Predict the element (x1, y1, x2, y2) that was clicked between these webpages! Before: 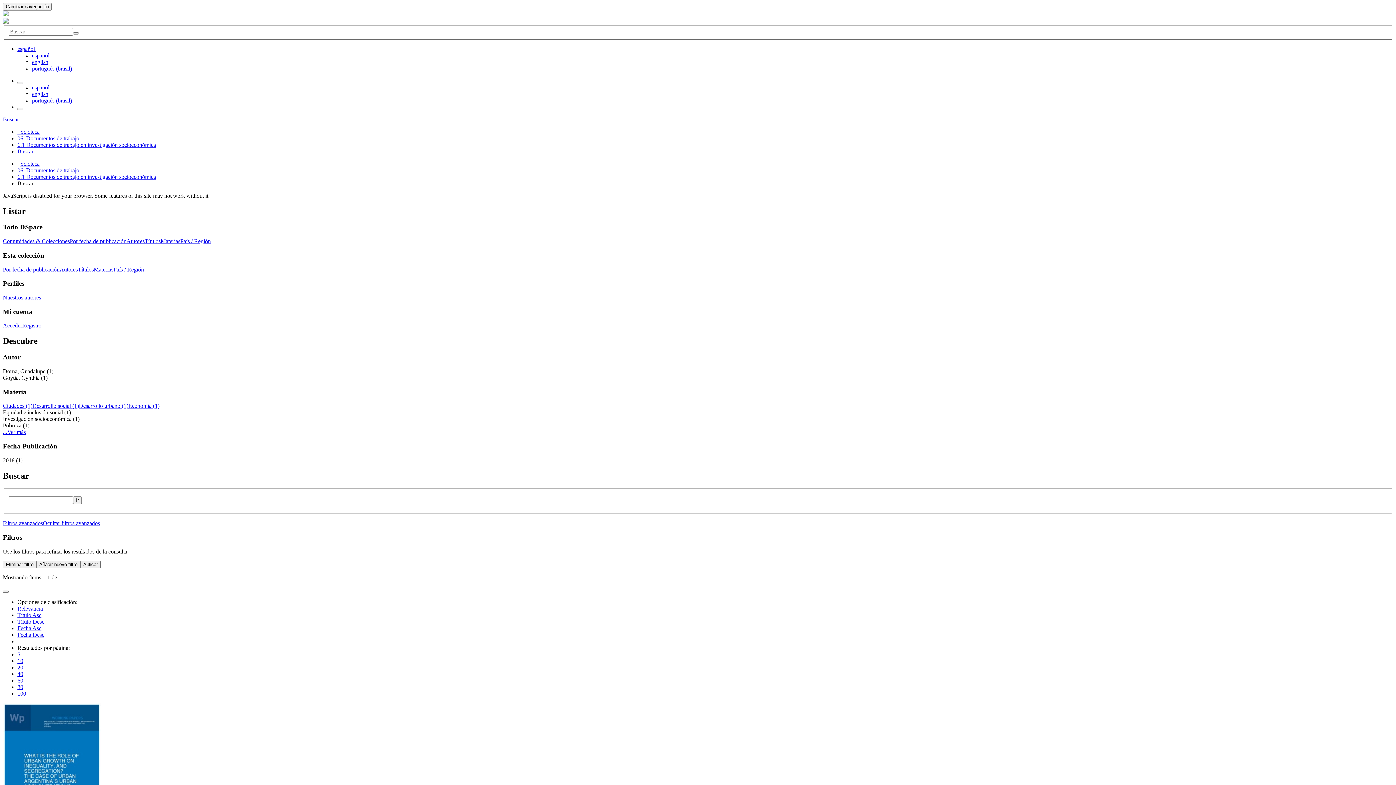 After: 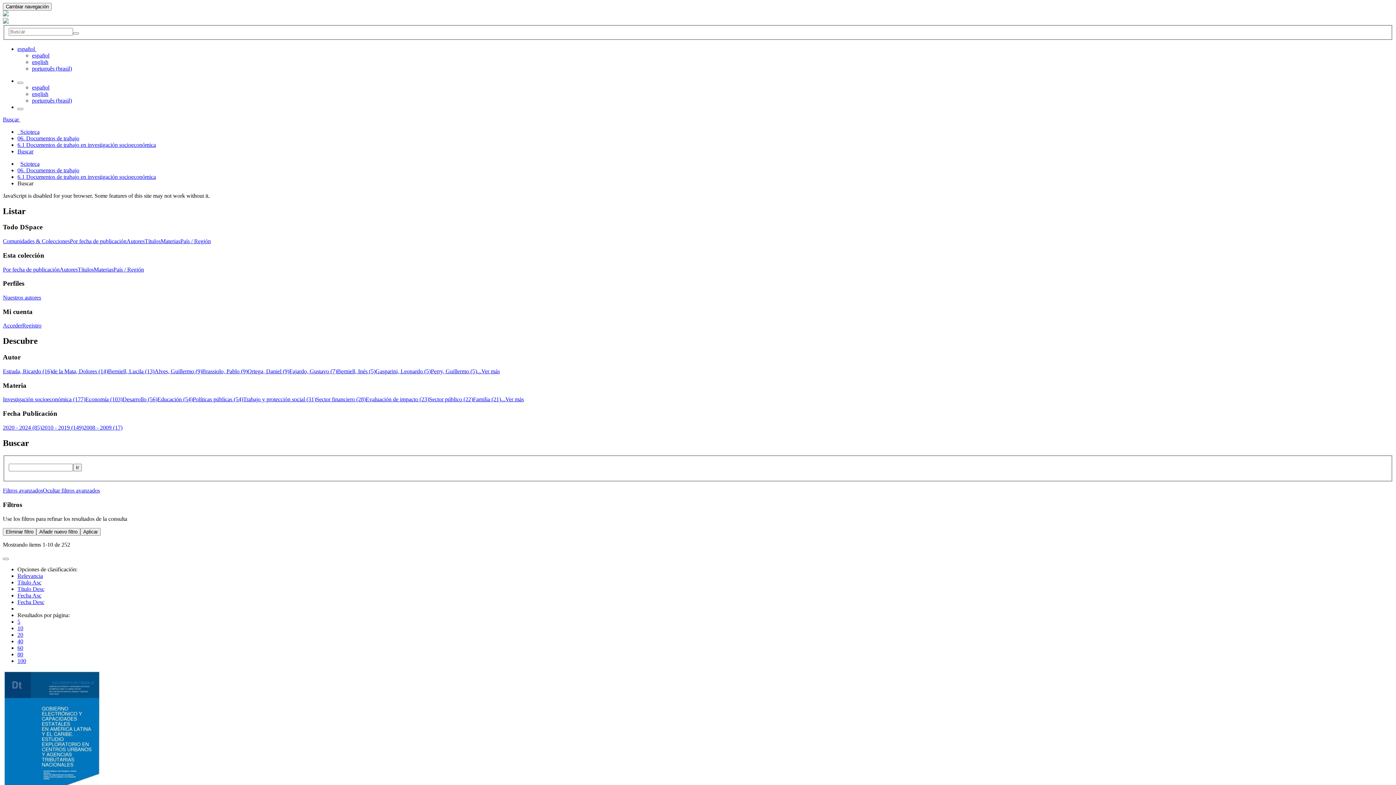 Action: label: Aplicar bbox: (80, 560, 100, 568)